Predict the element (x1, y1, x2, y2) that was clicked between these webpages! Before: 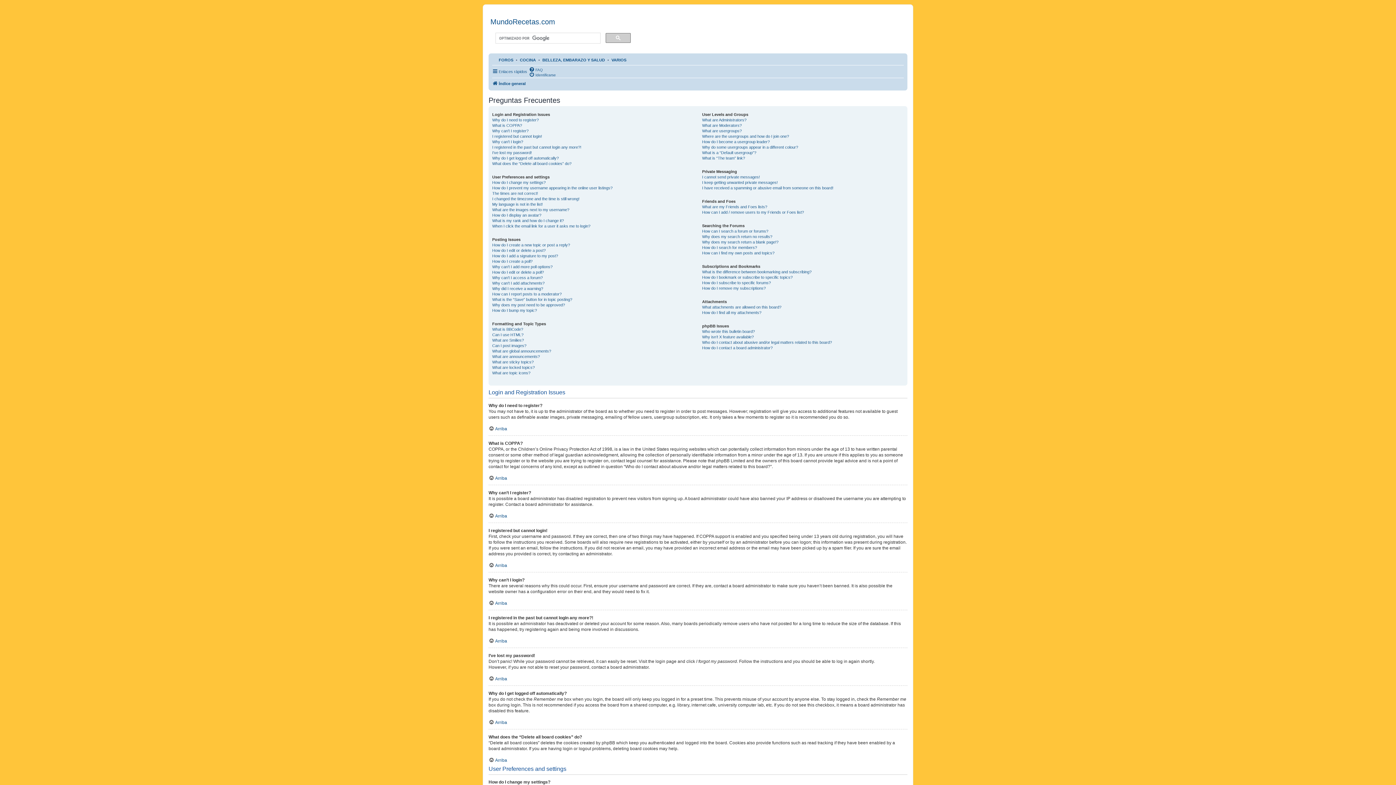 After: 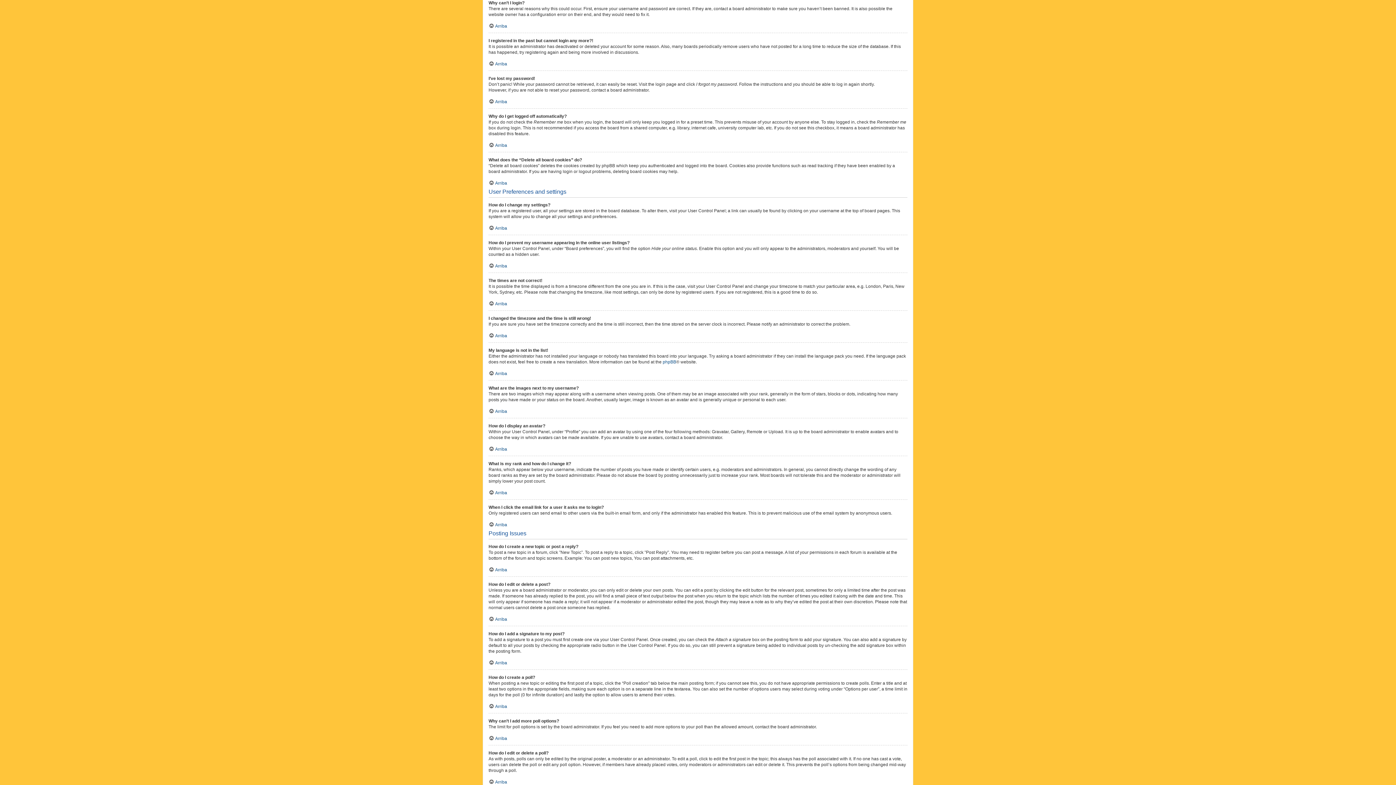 Action: label: Why can’t I login? bbox: (492, 139, 523, 144)